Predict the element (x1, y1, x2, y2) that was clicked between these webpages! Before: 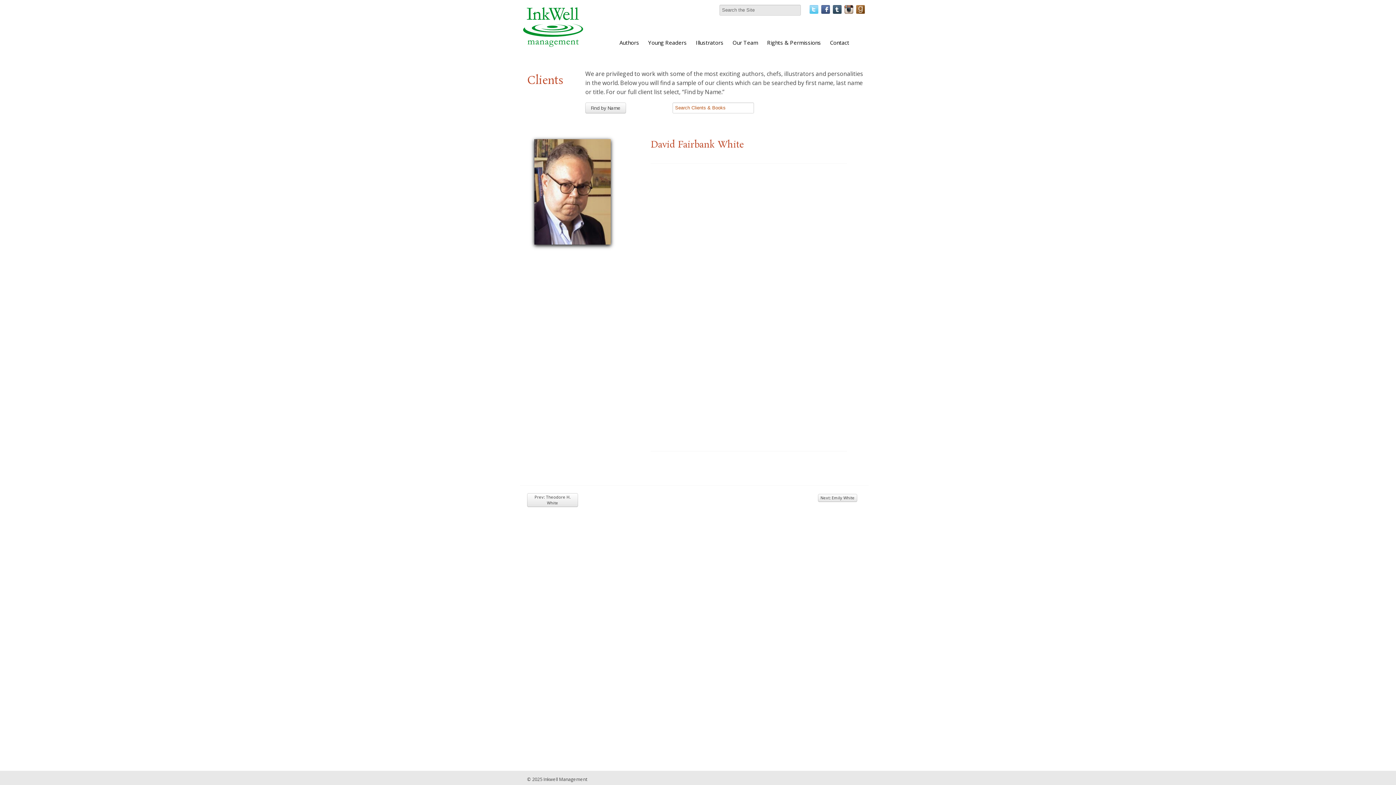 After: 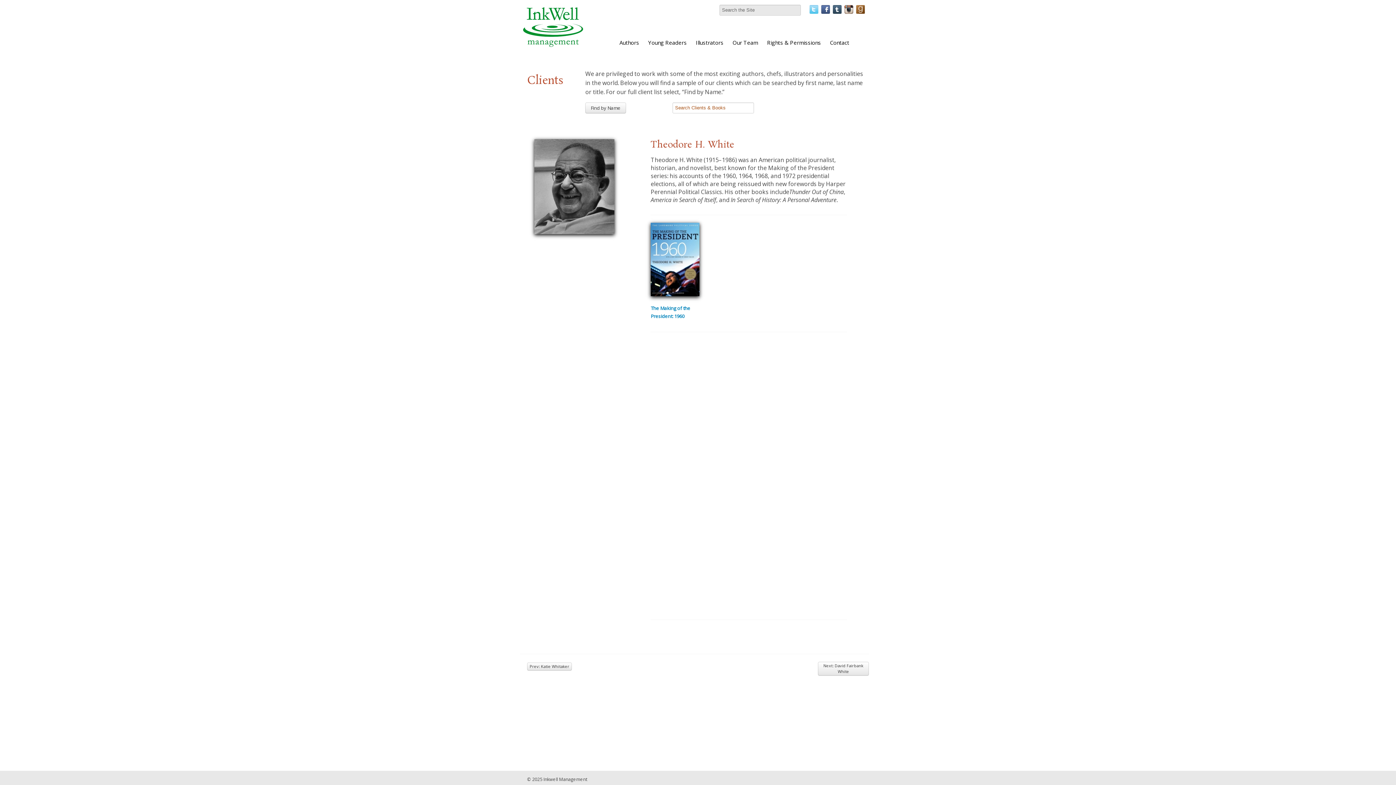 Action: label: Prev: Theodore H. White bbox: (527, 493, 578, 507)